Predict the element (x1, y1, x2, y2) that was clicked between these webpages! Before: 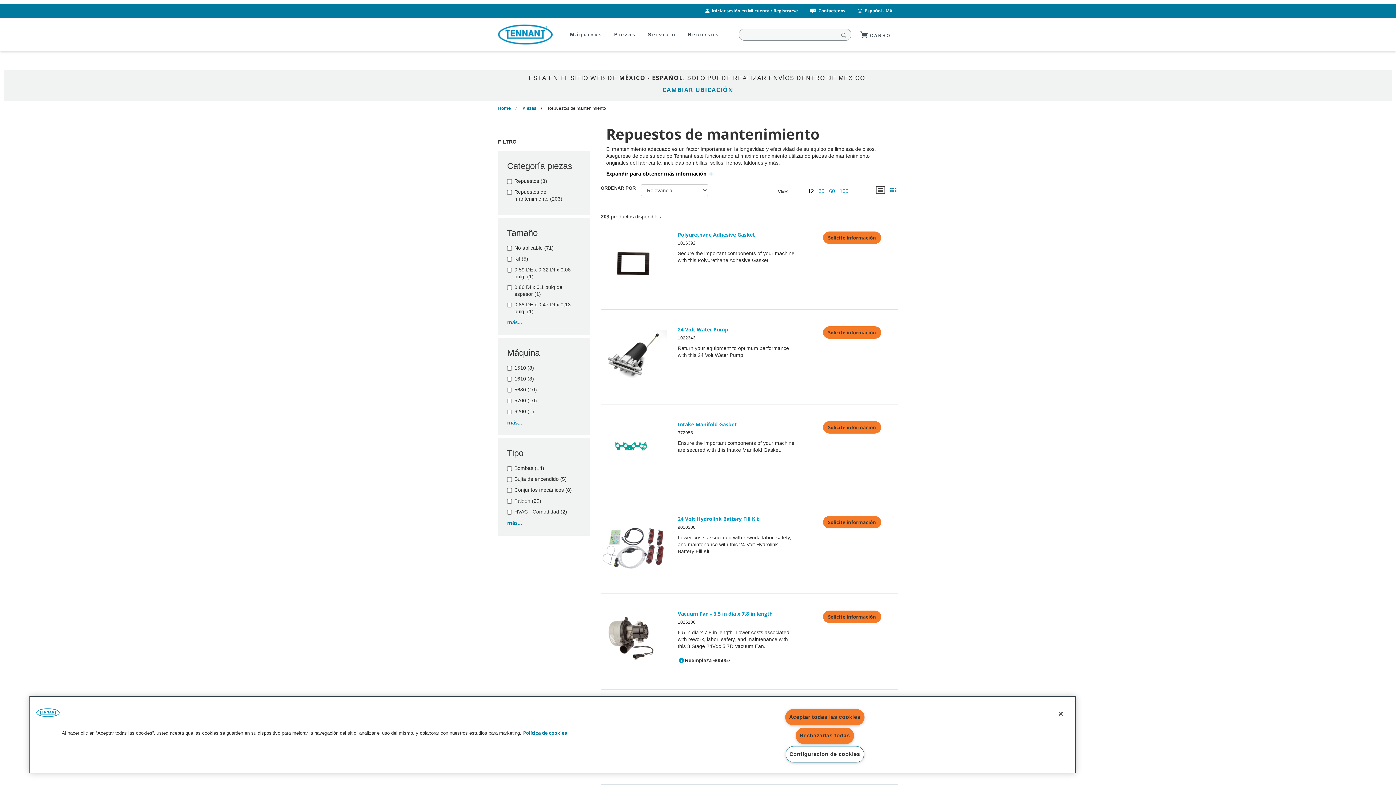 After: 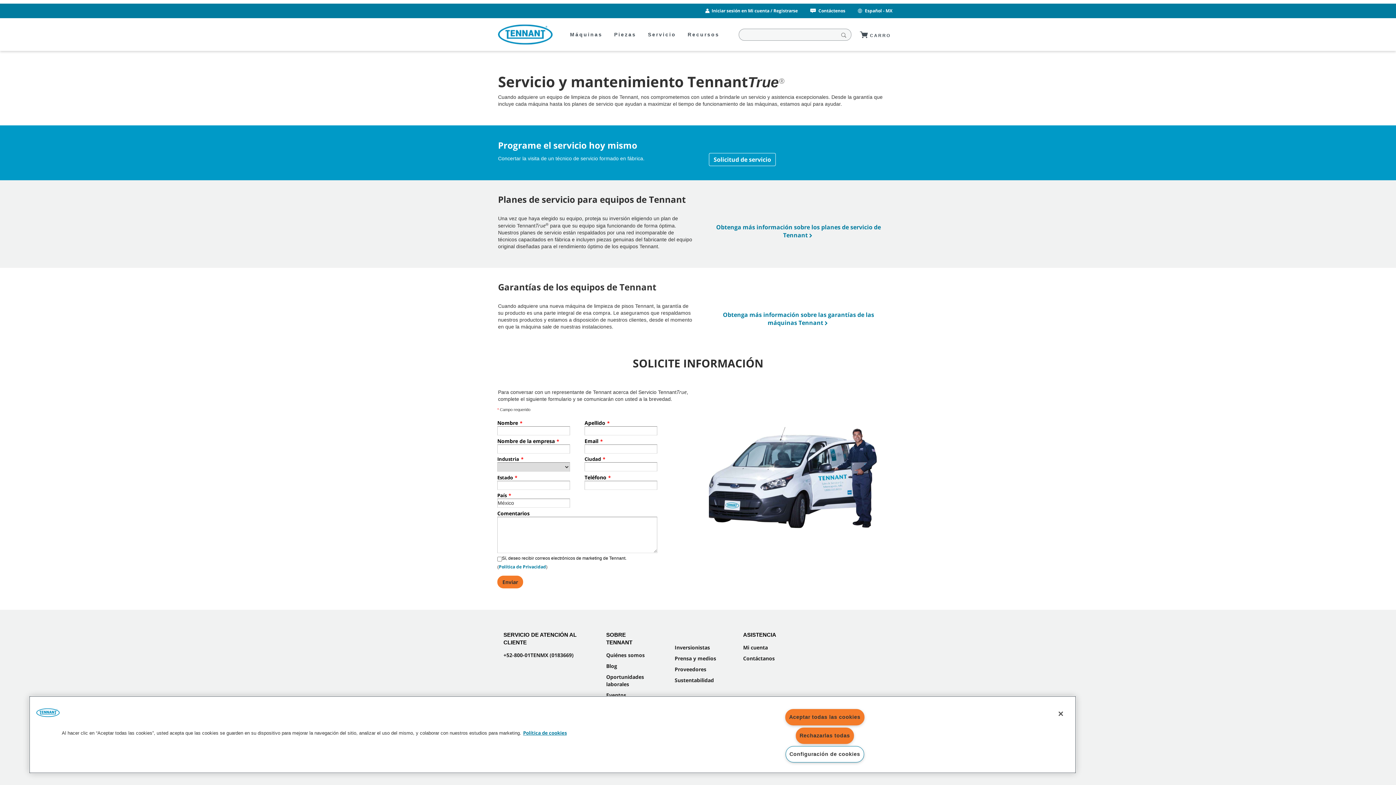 Action: bbox: (648, 29, 676, 50) label: Servicio